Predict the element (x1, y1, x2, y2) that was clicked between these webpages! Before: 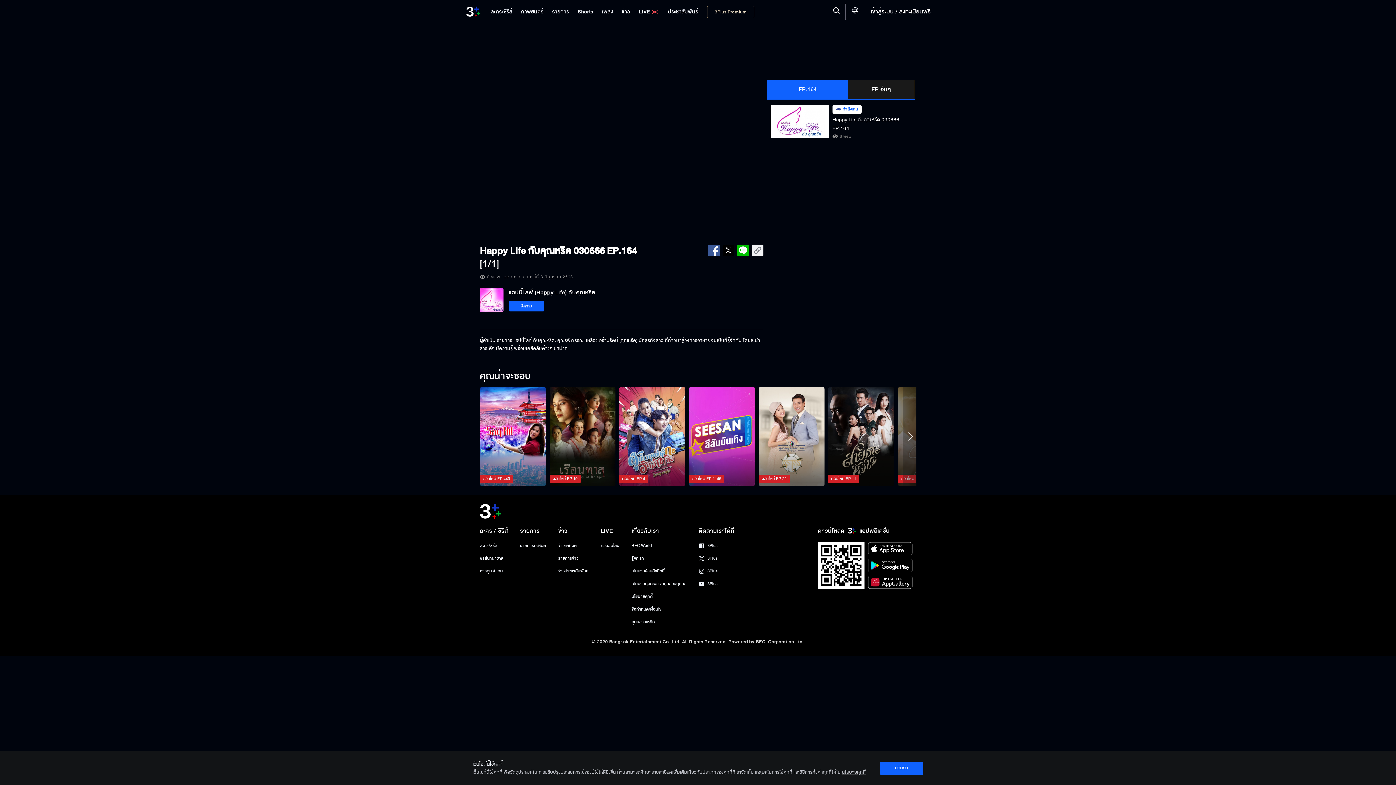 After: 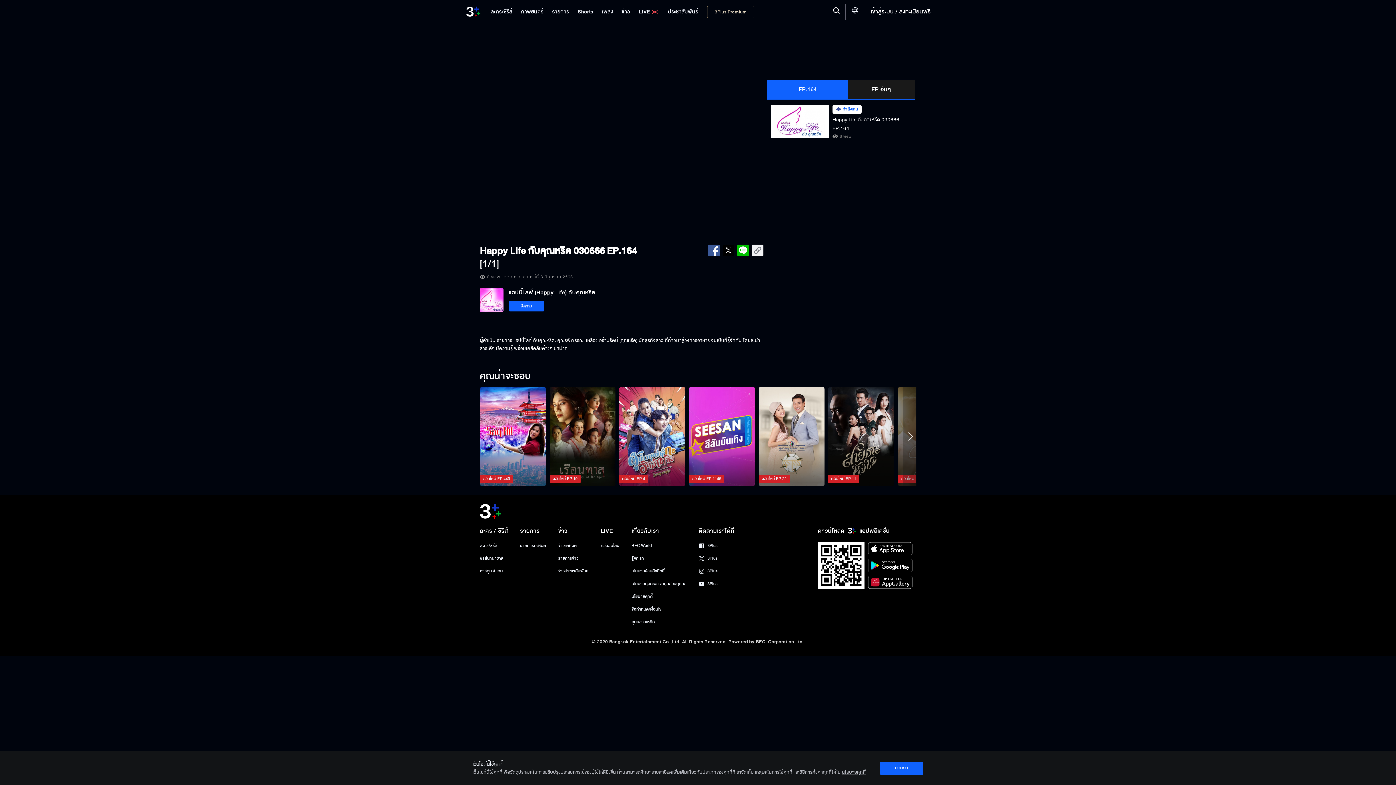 Action: bbox: (832, 115, 909, 140) label: Happy Life กับคุณหรีด 030666
EP.164

8 view